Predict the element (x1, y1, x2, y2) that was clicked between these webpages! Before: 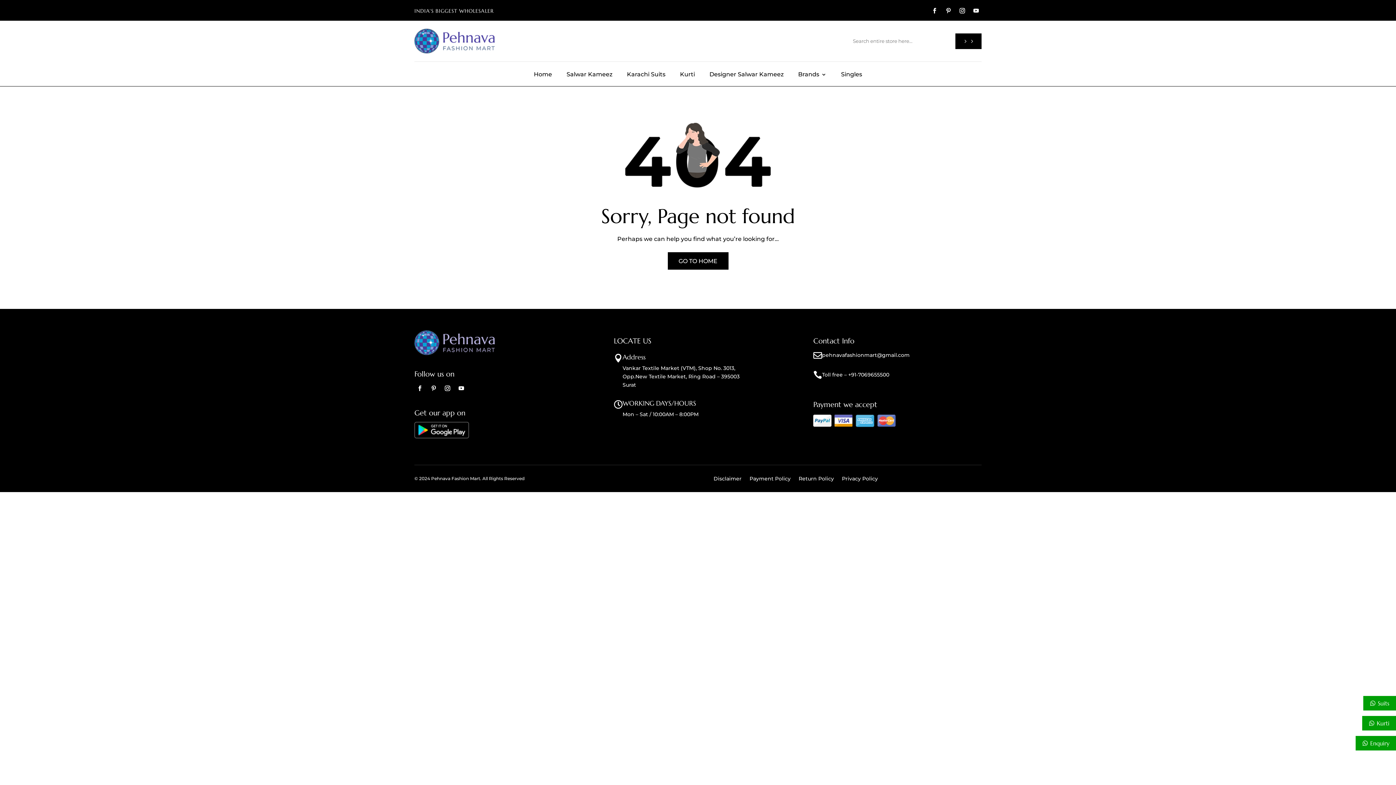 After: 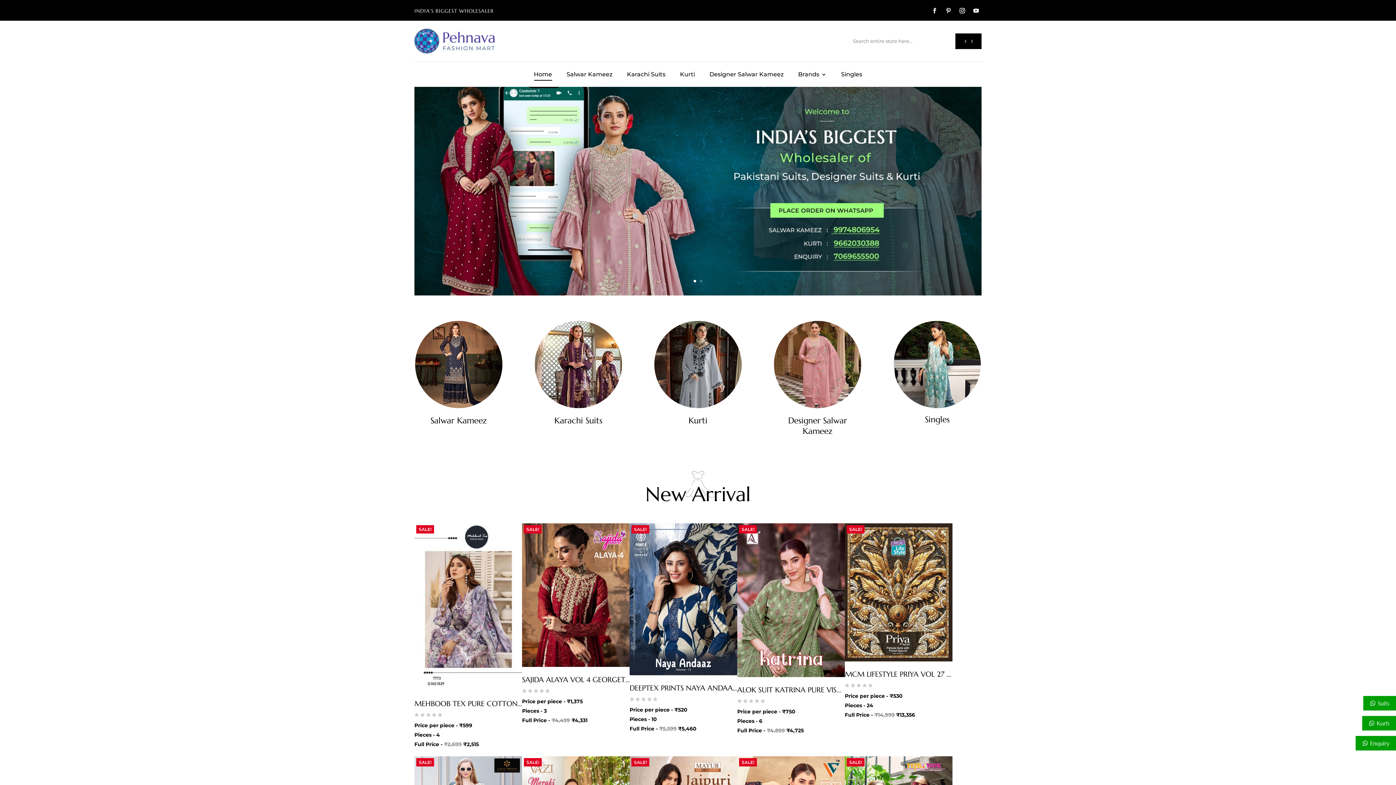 Action: bbox: (414, 48, 495, 54)